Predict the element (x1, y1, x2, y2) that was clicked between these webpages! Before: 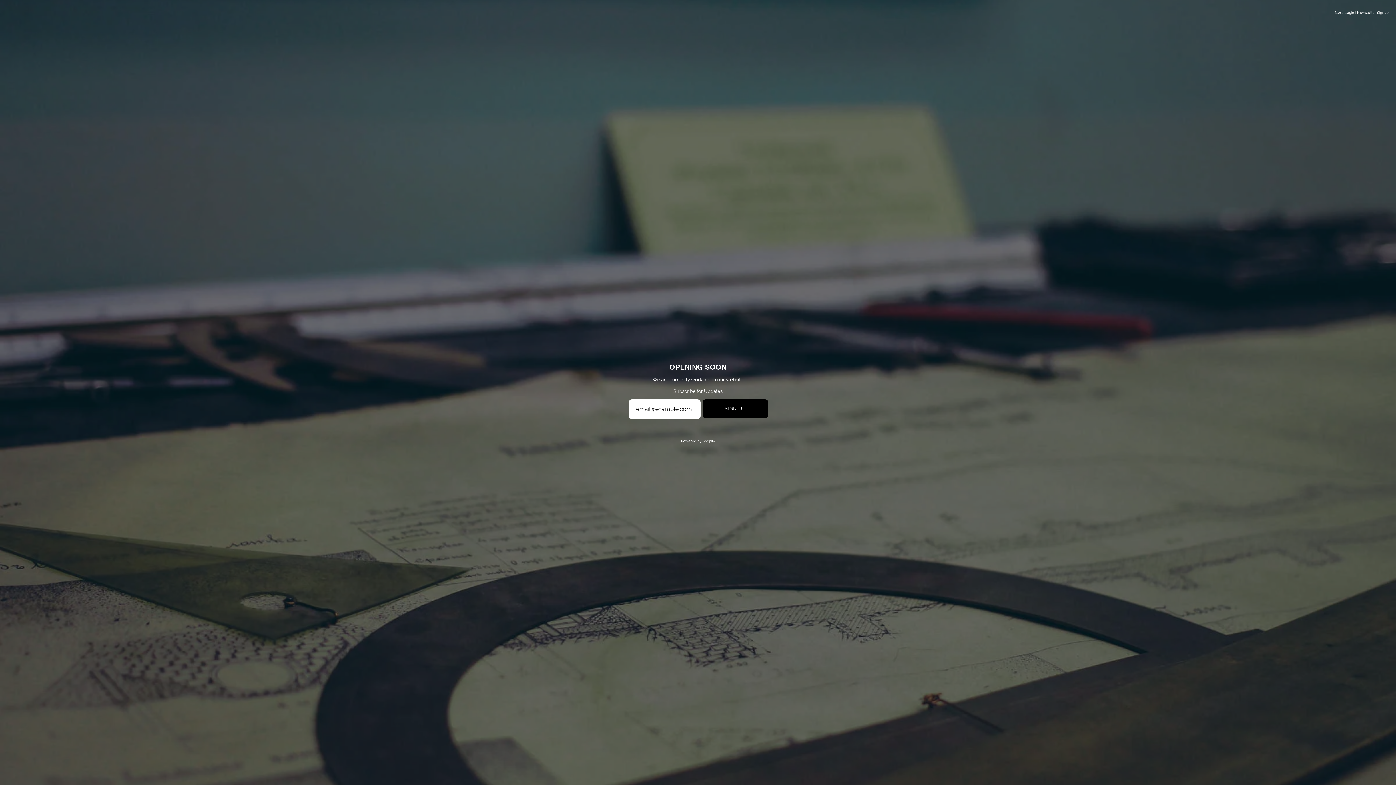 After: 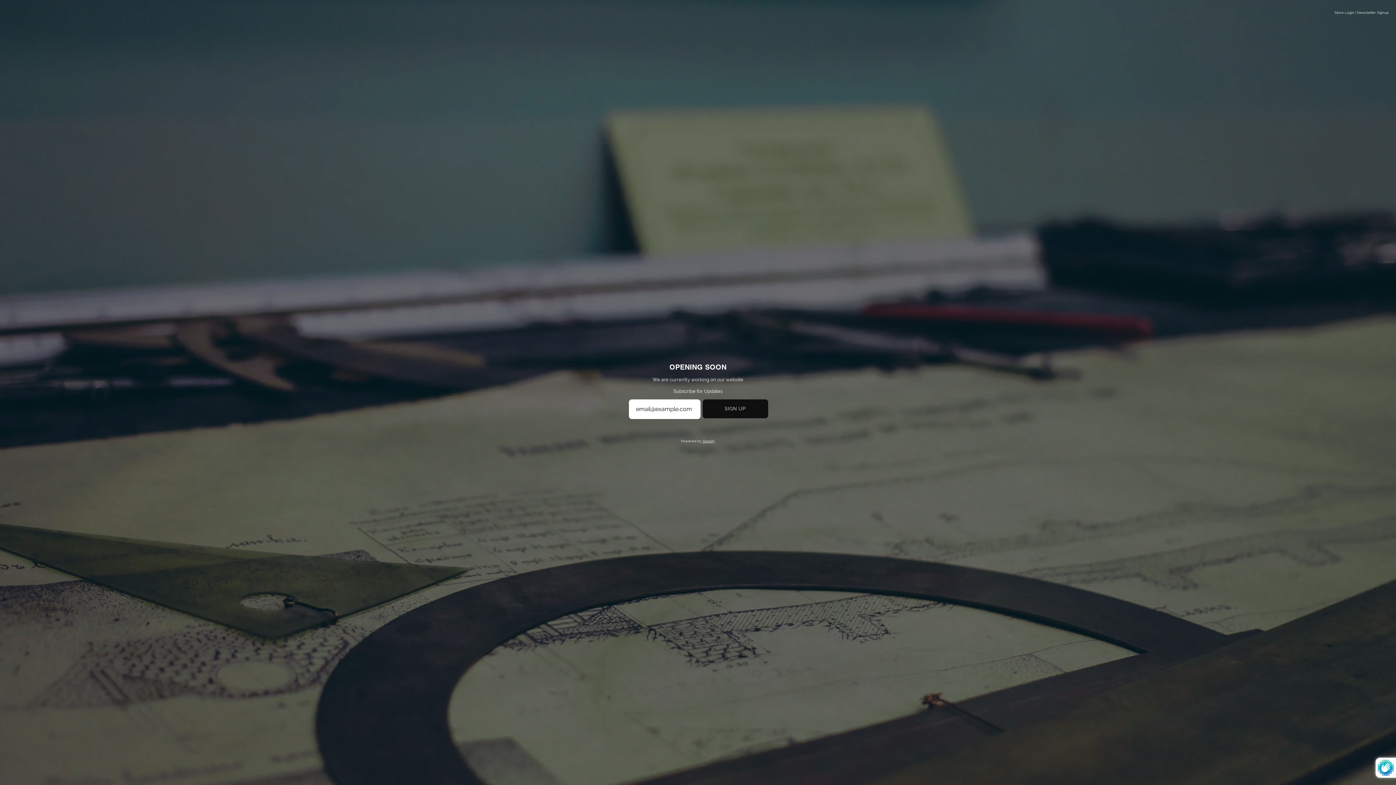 Action: label: SIGN UP bbox: (702, 399, 768, 418)